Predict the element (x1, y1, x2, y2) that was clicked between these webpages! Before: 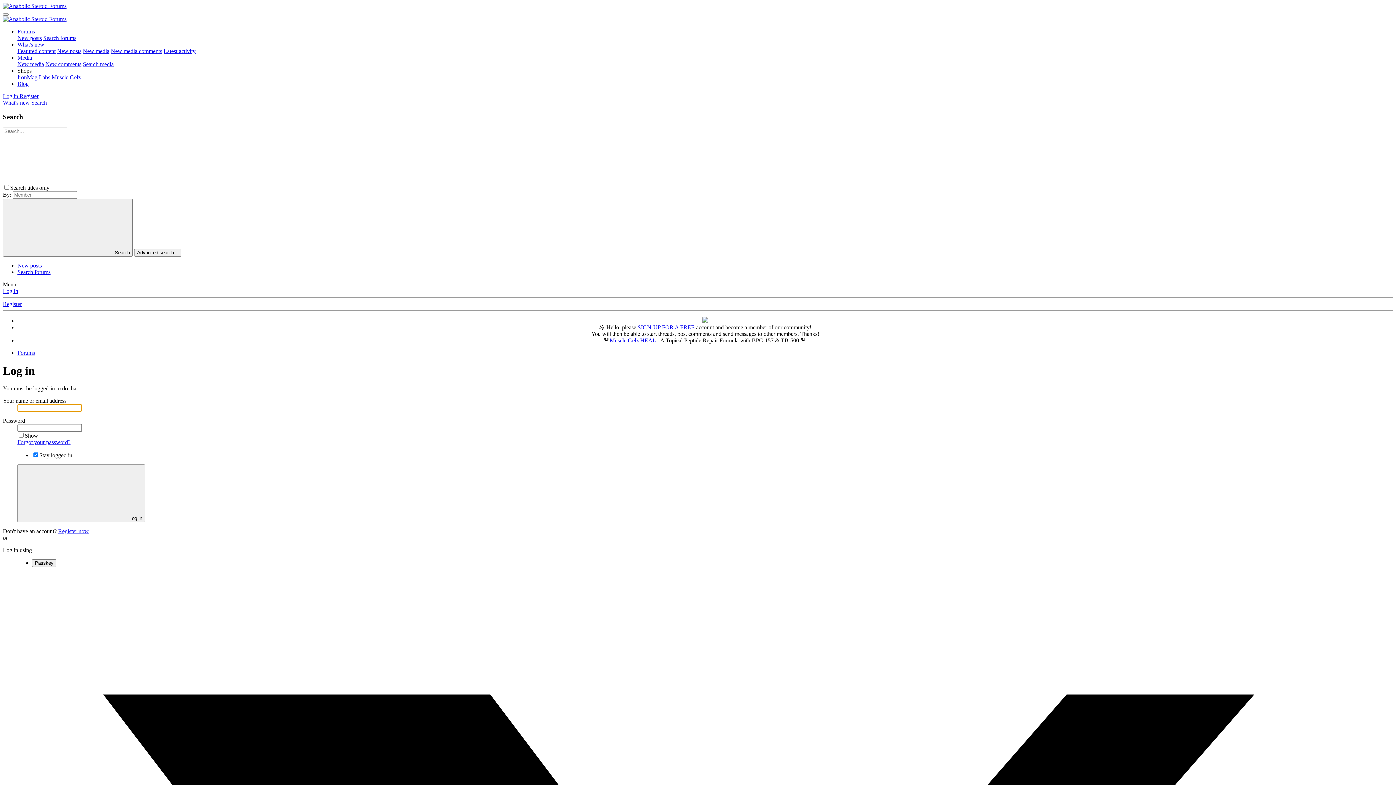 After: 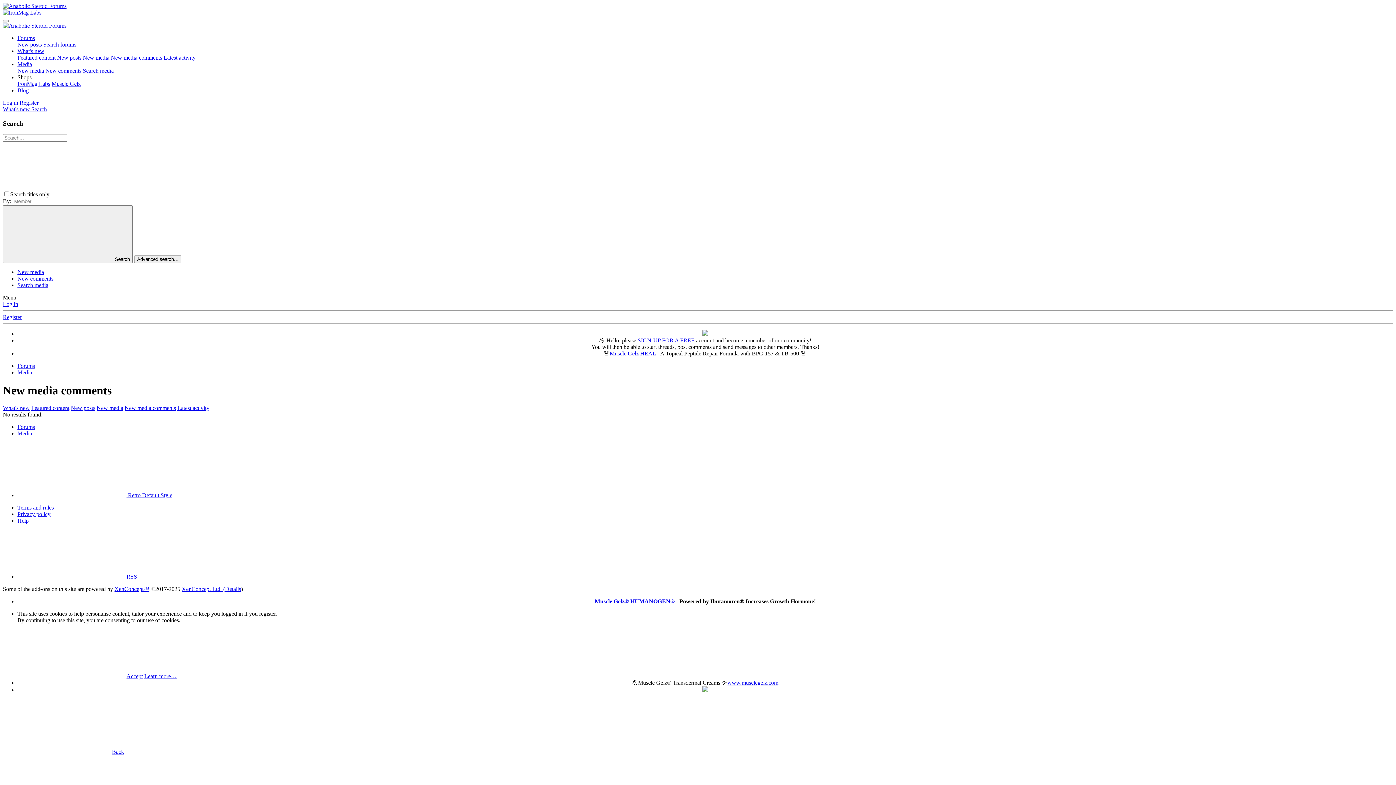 Action: bbox: (110, 48, 162, 54) label: New media comments